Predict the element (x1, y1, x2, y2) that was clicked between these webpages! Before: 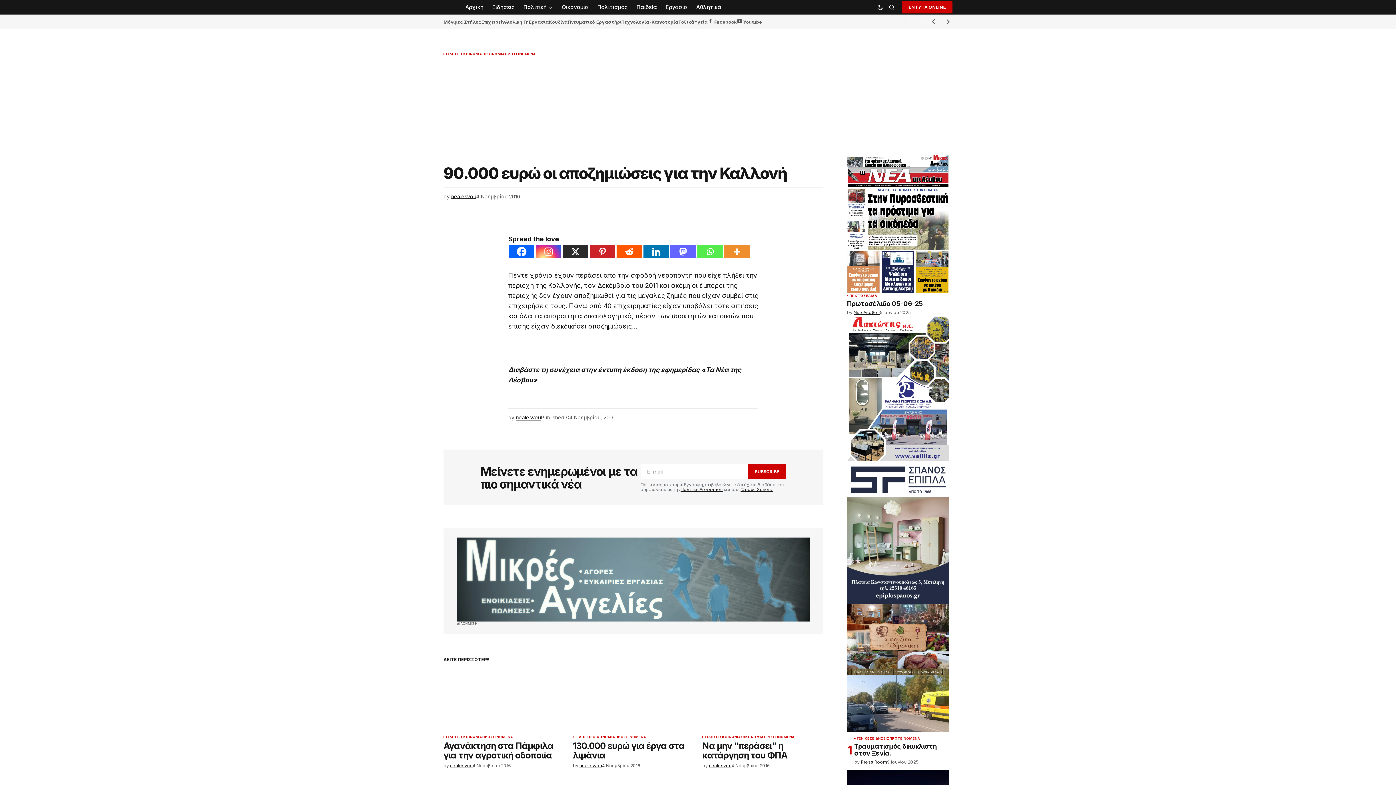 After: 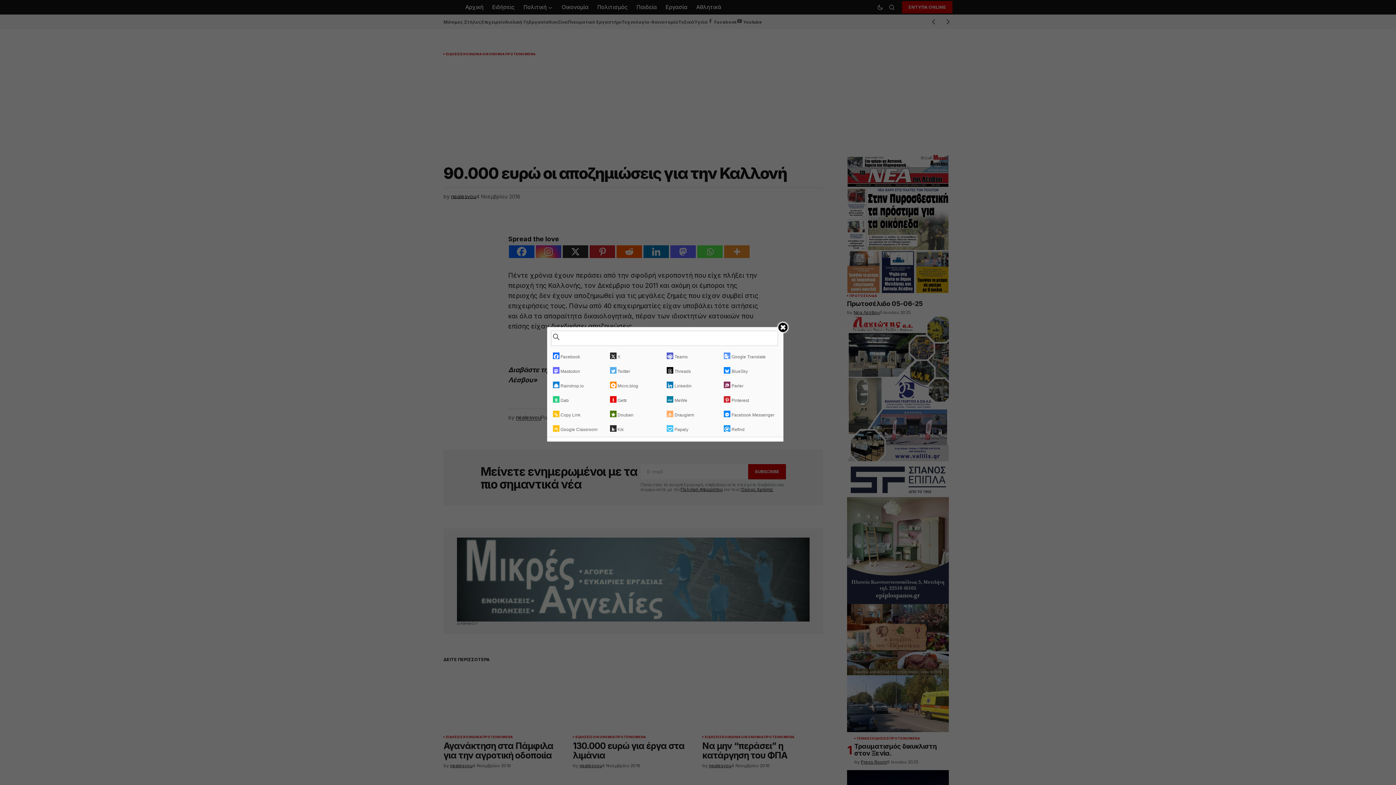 Action: label: More bbox: (724, 245, 749, 258)